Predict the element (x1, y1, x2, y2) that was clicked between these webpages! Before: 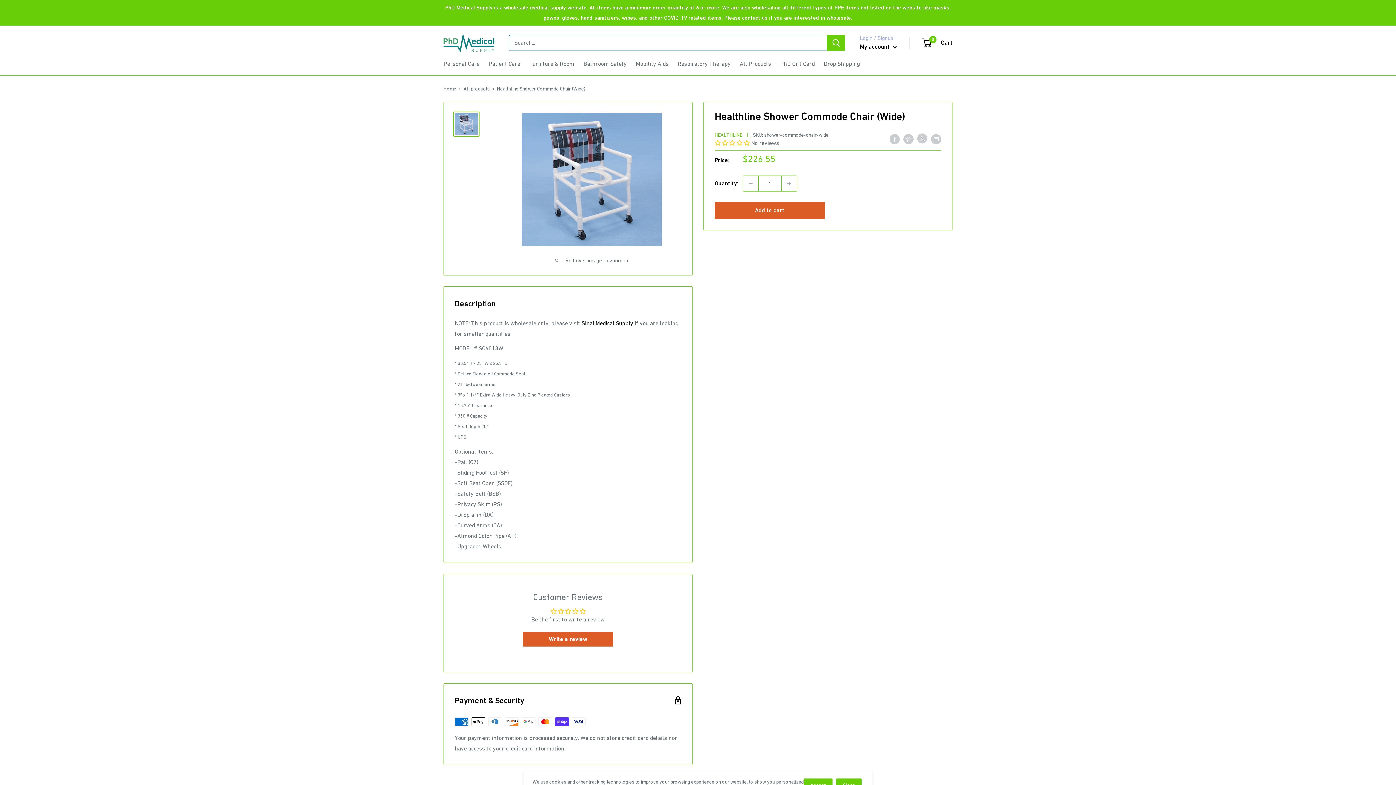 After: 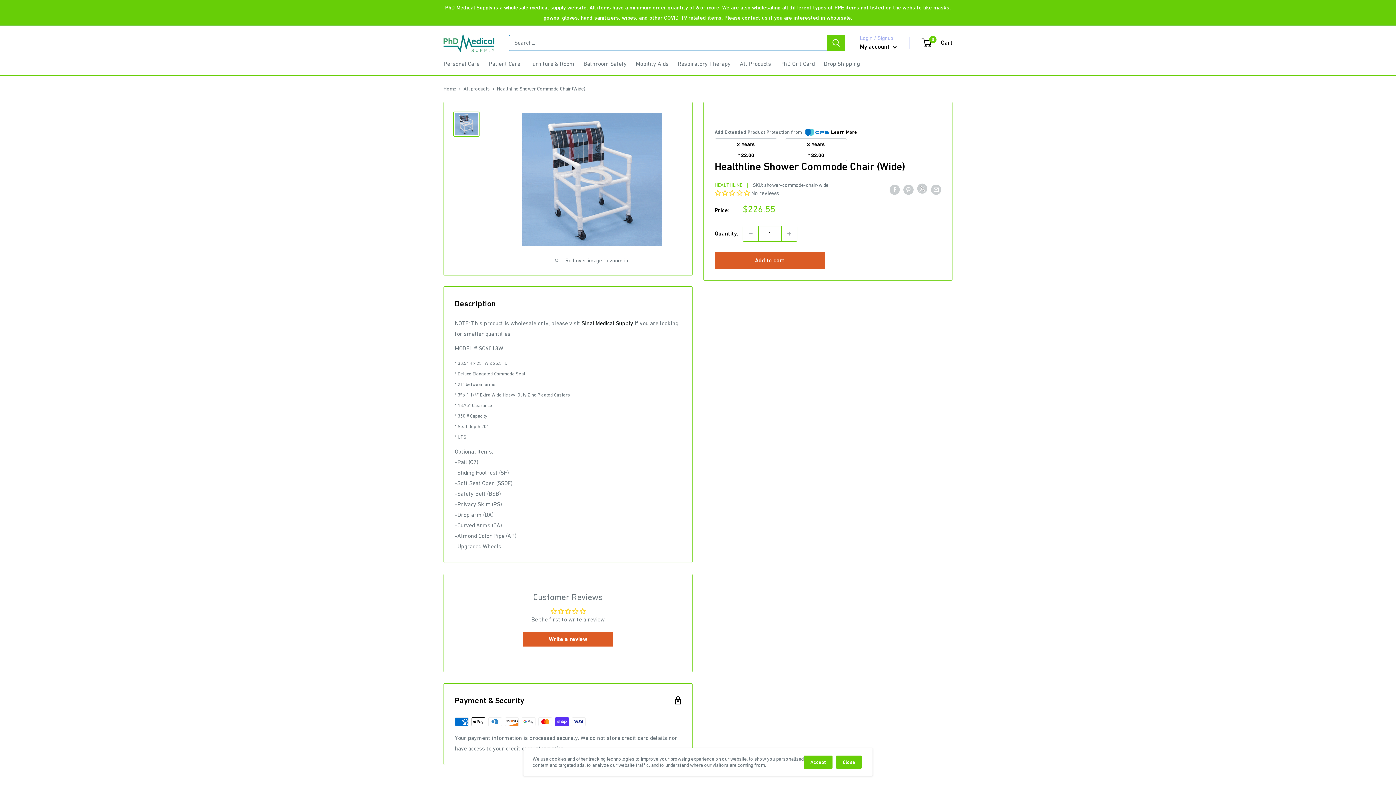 Action: bbox: (453, 111, 479, 136)